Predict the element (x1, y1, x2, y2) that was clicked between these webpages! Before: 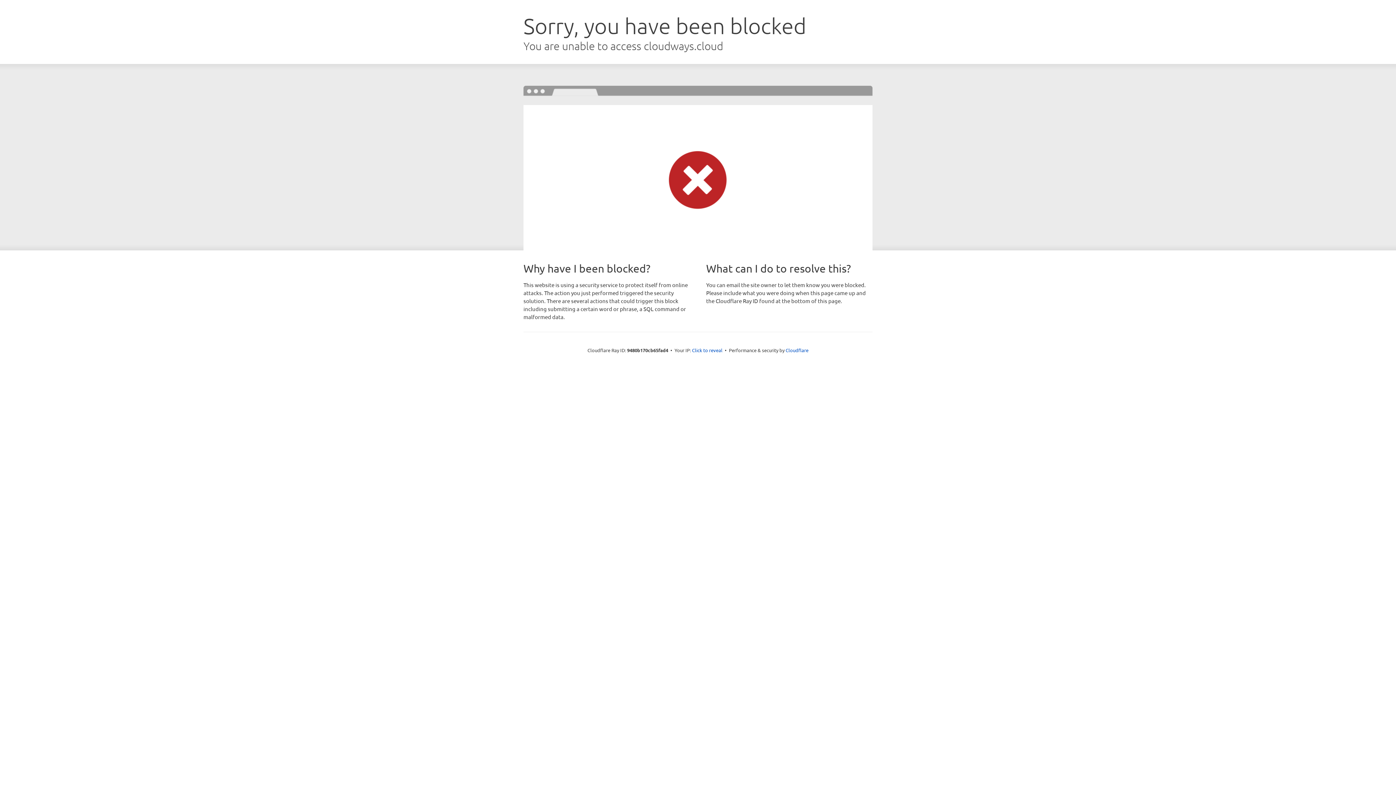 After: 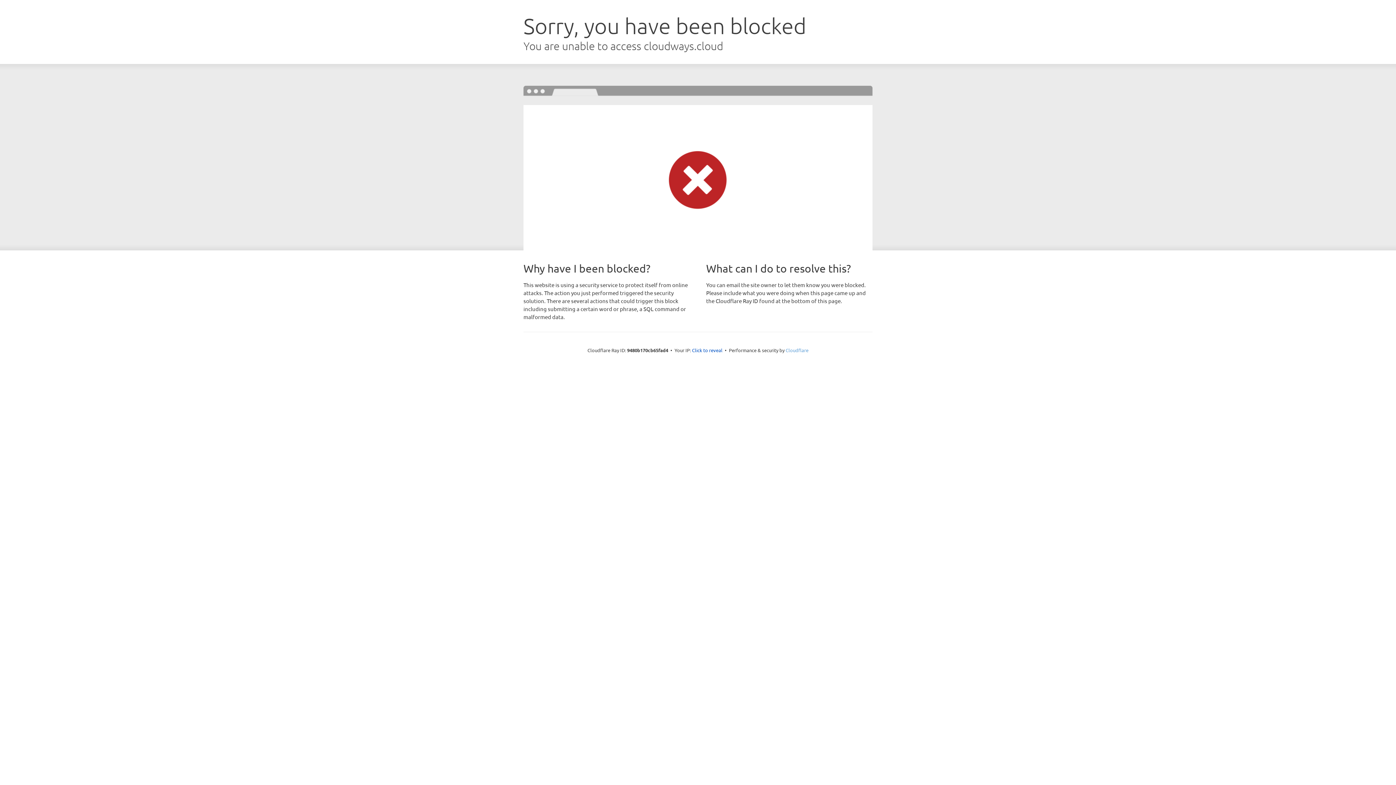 Action: label: Cloudflare bbox: (785, 347, 808, 353)